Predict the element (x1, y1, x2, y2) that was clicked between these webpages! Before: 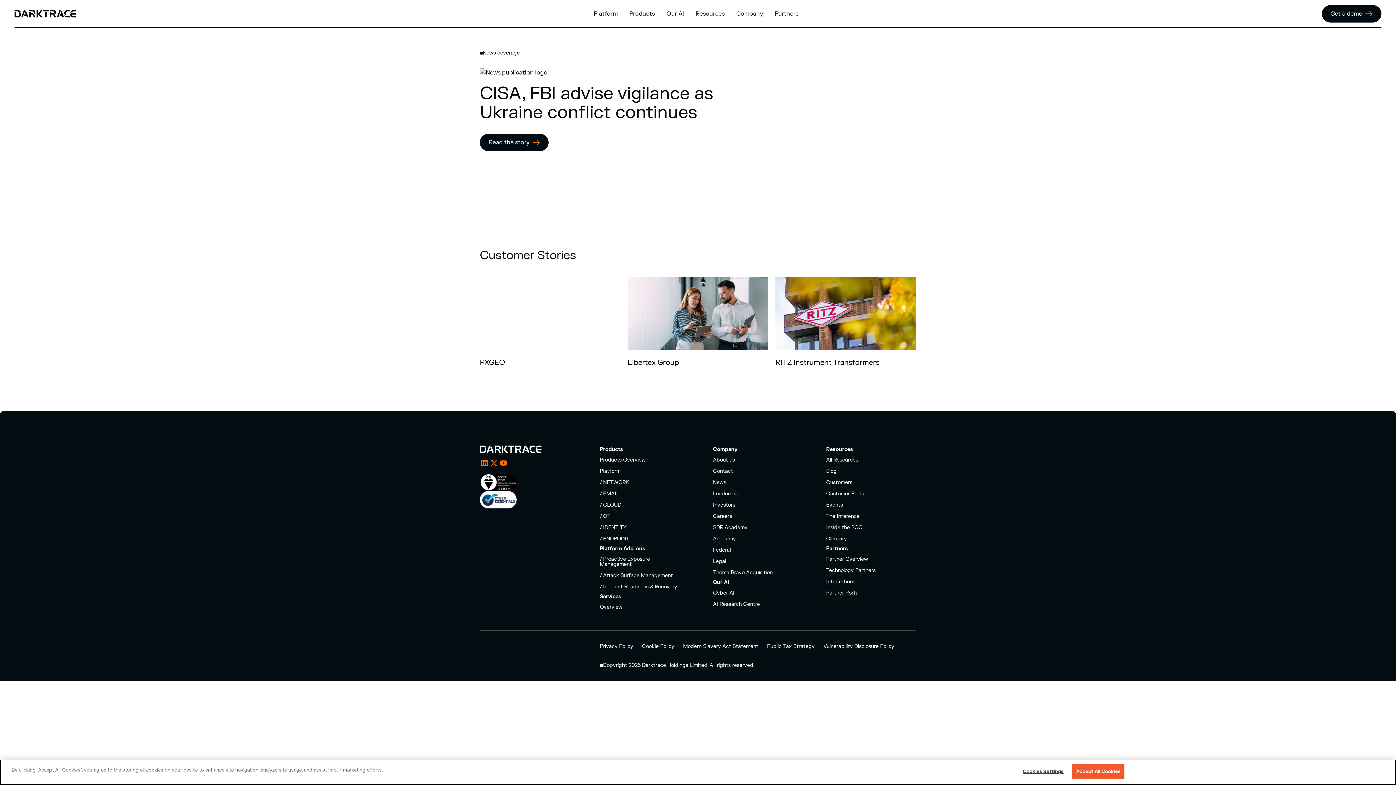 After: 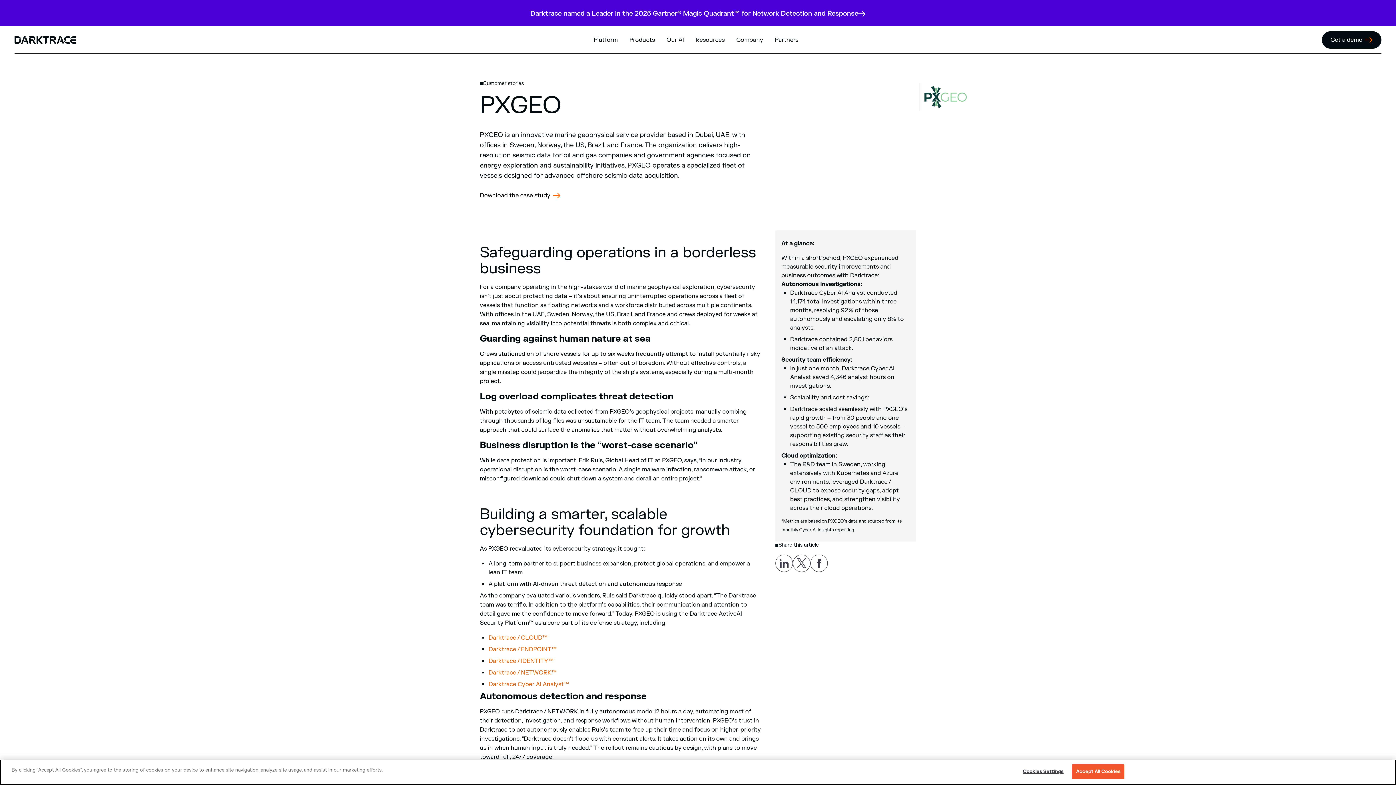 Action: bbox: (480, 277, 620, 376) label: PXGEO